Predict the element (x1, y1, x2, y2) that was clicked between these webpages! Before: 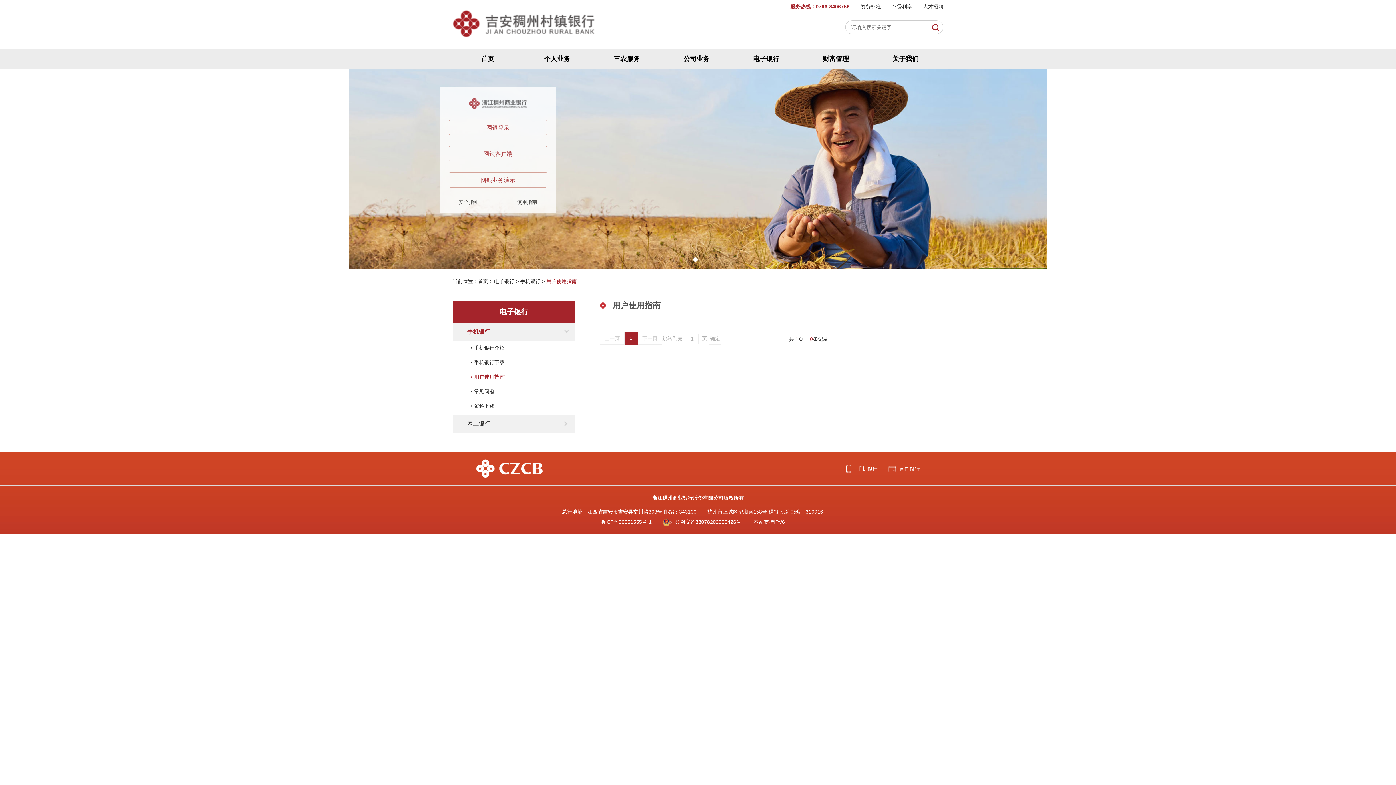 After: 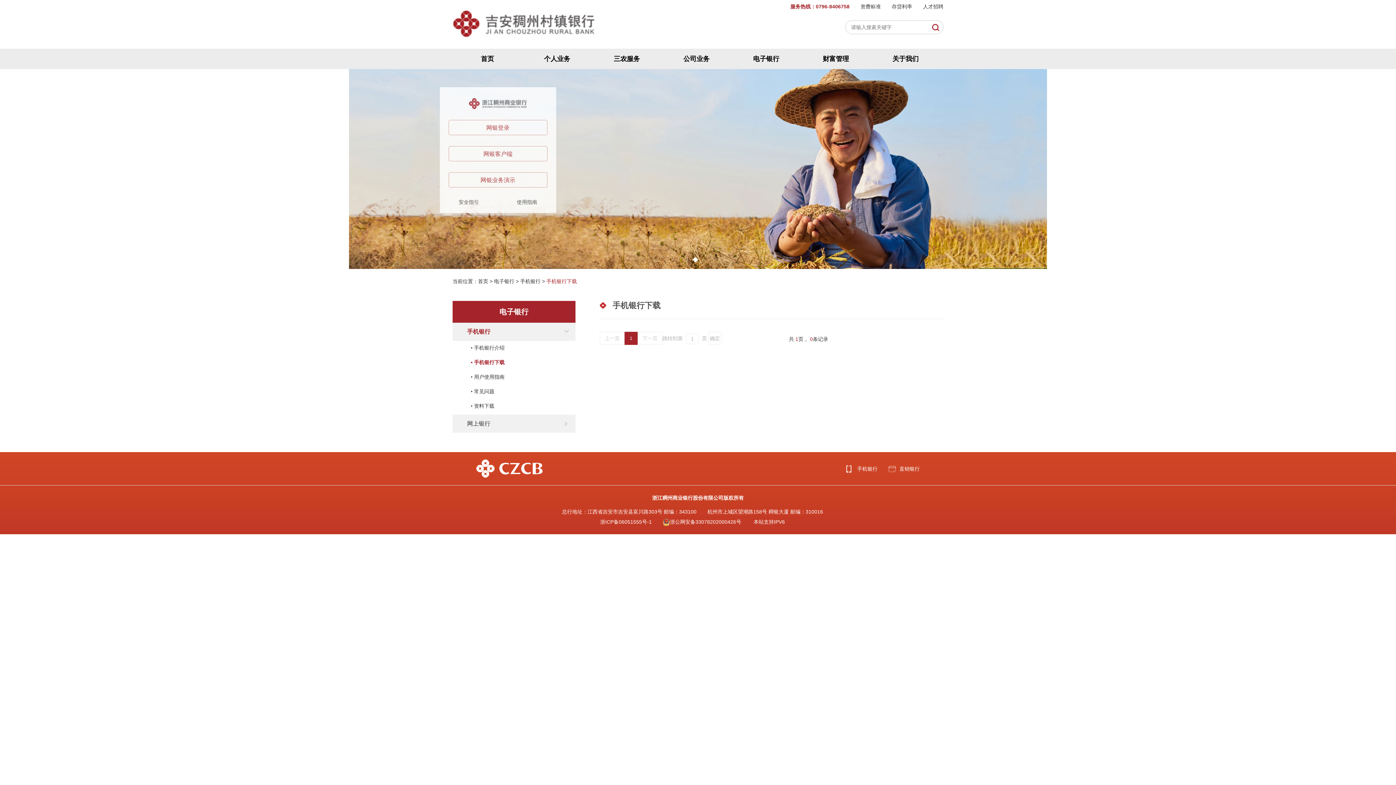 Action: label: • 手机银行下载 bbox: (452, 355, 575, 370)